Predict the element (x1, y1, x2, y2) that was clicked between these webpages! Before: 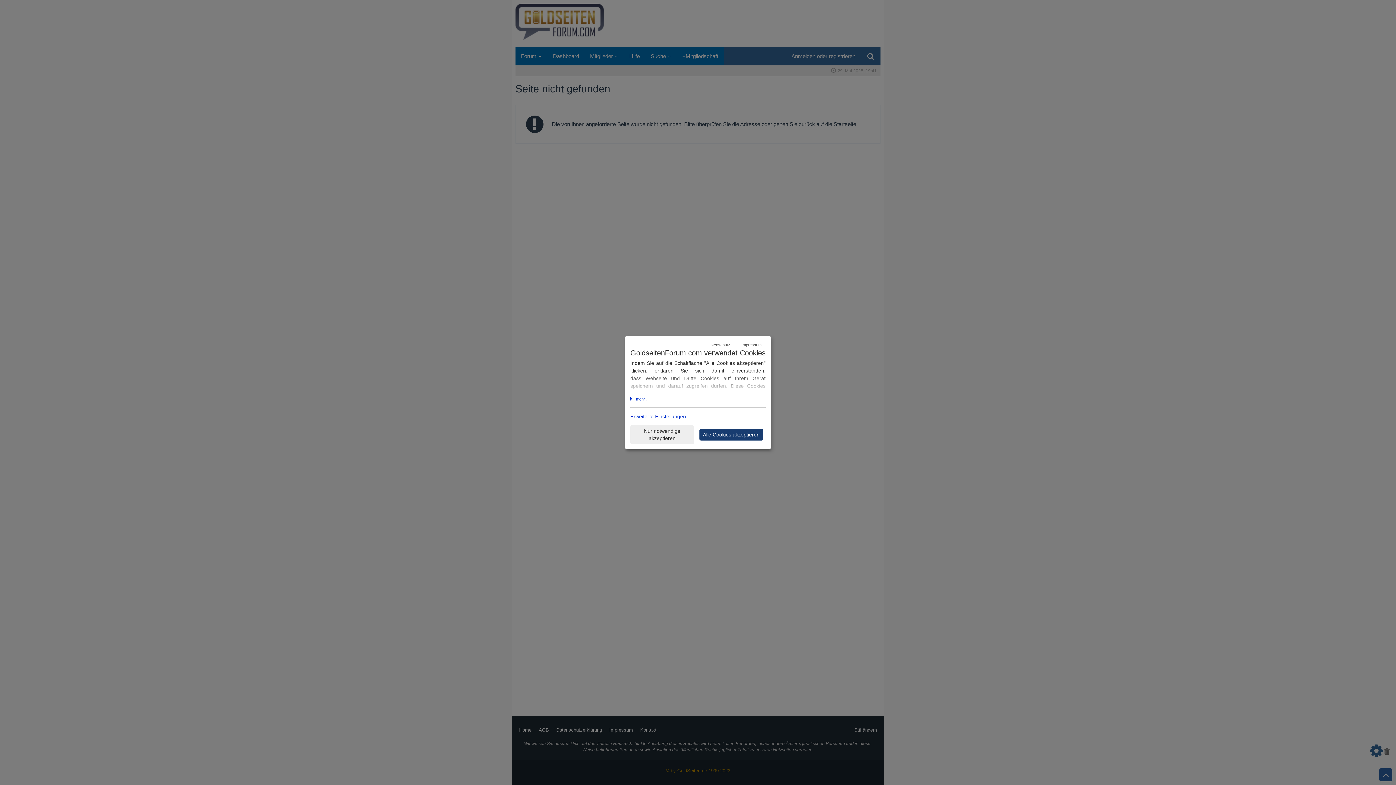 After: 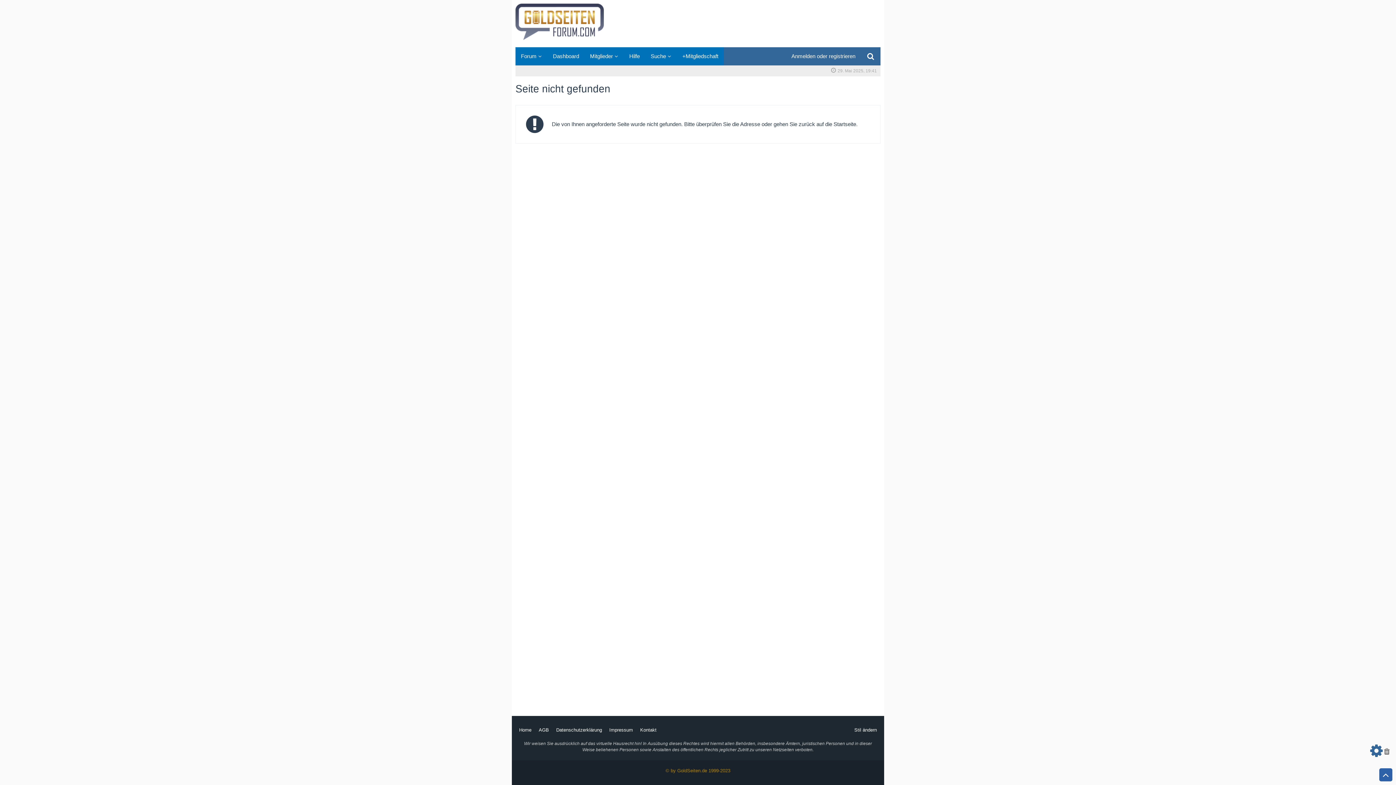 Action: label: Nur notwendige akzeptieren bbox: (630, 425, 694, 444)